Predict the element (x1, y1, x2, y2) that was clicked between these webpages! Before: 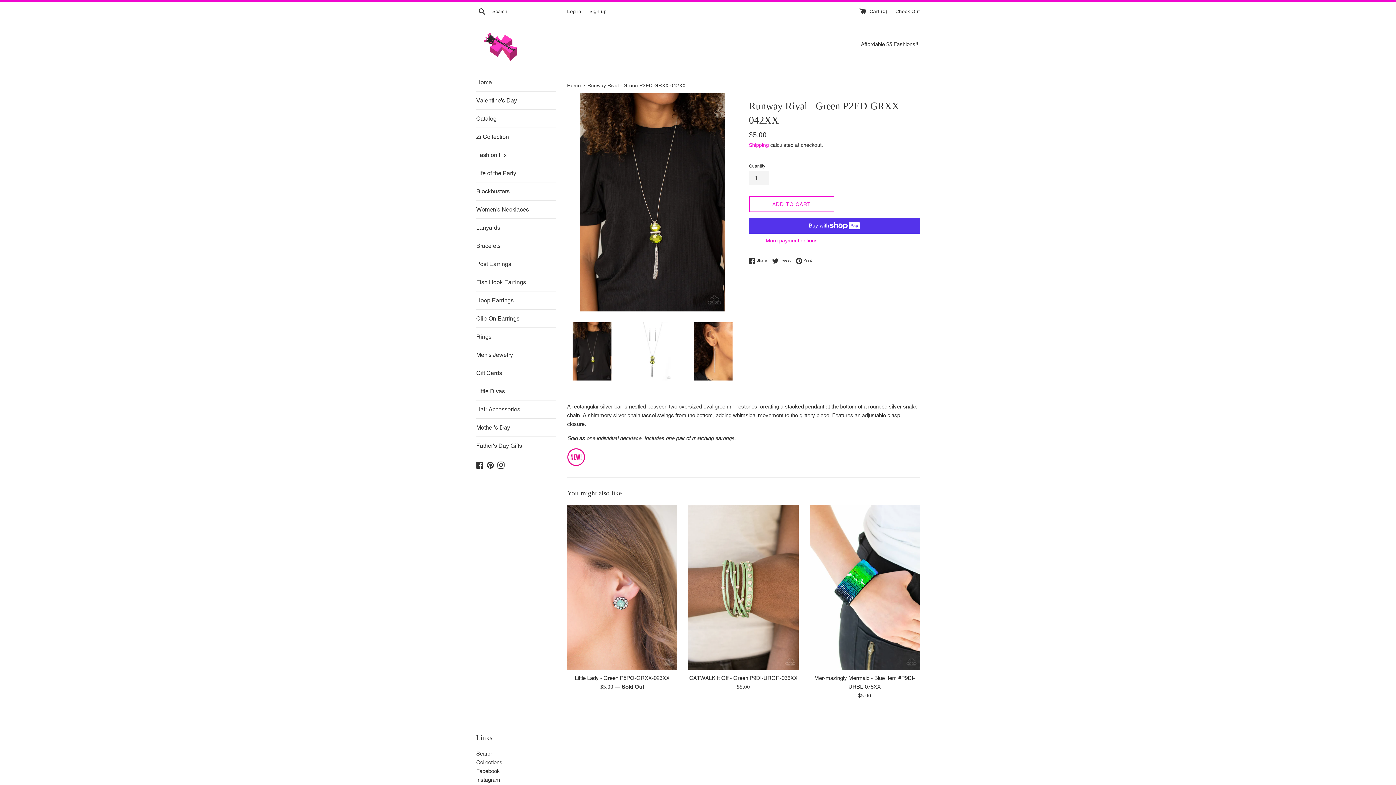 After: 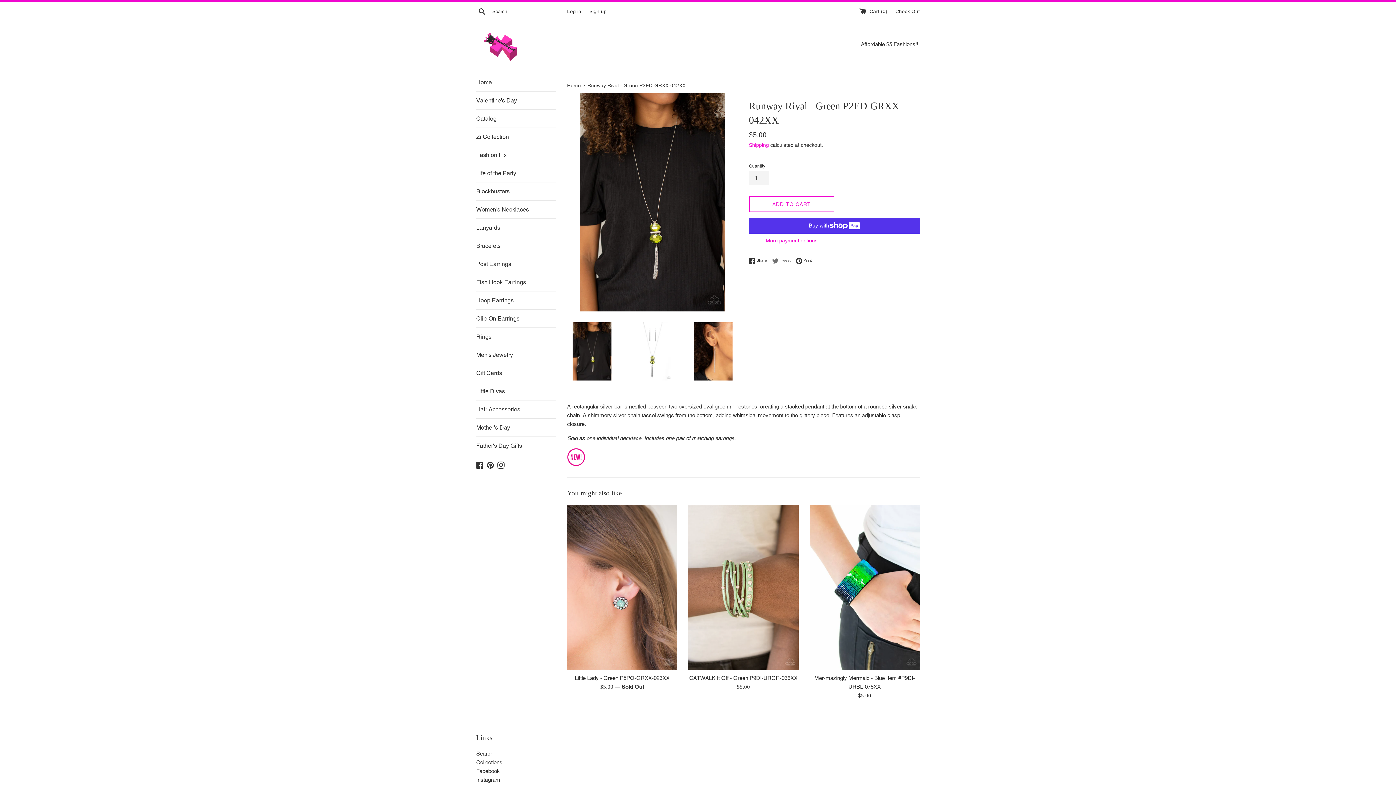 Action: label:  Tweet
Tweet on Twitter bbox: (772, 257, 794, 264)